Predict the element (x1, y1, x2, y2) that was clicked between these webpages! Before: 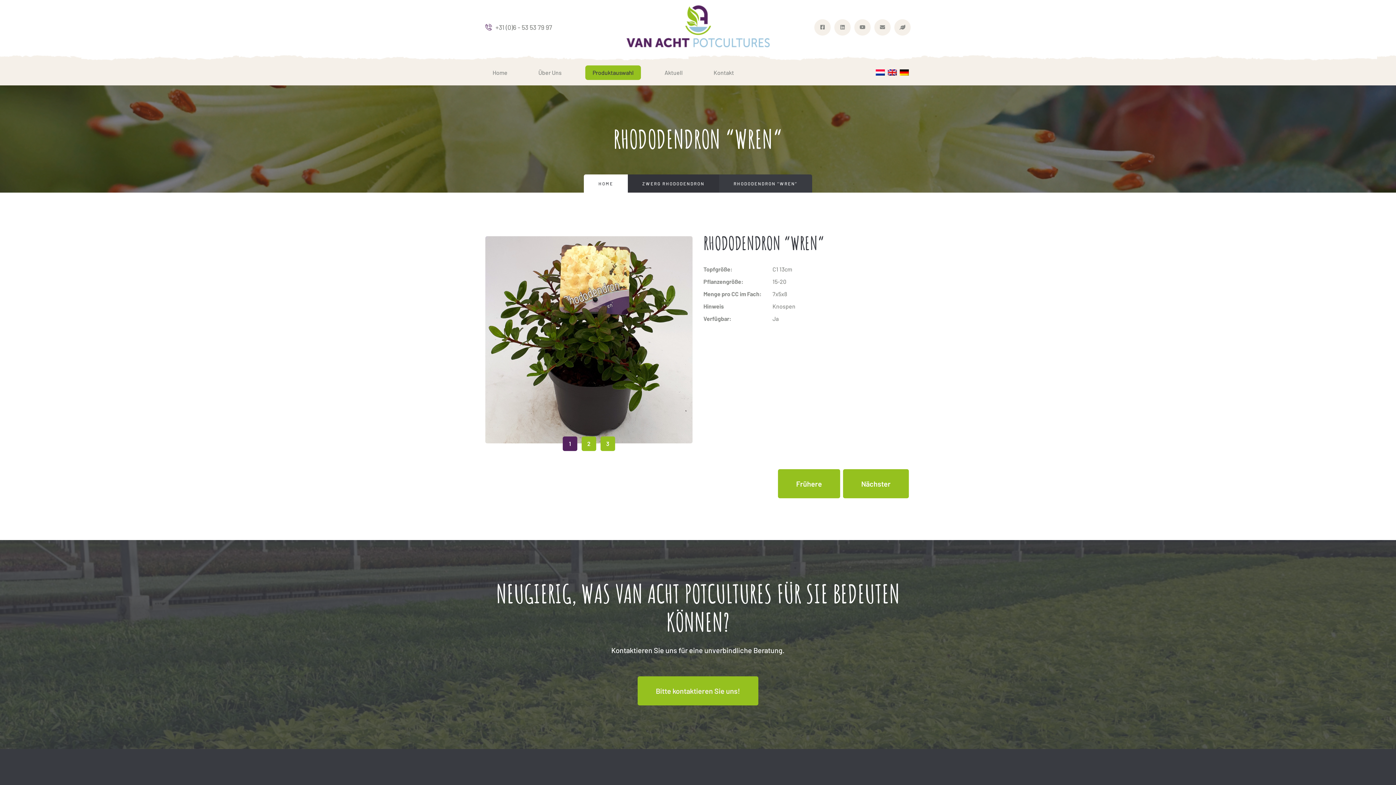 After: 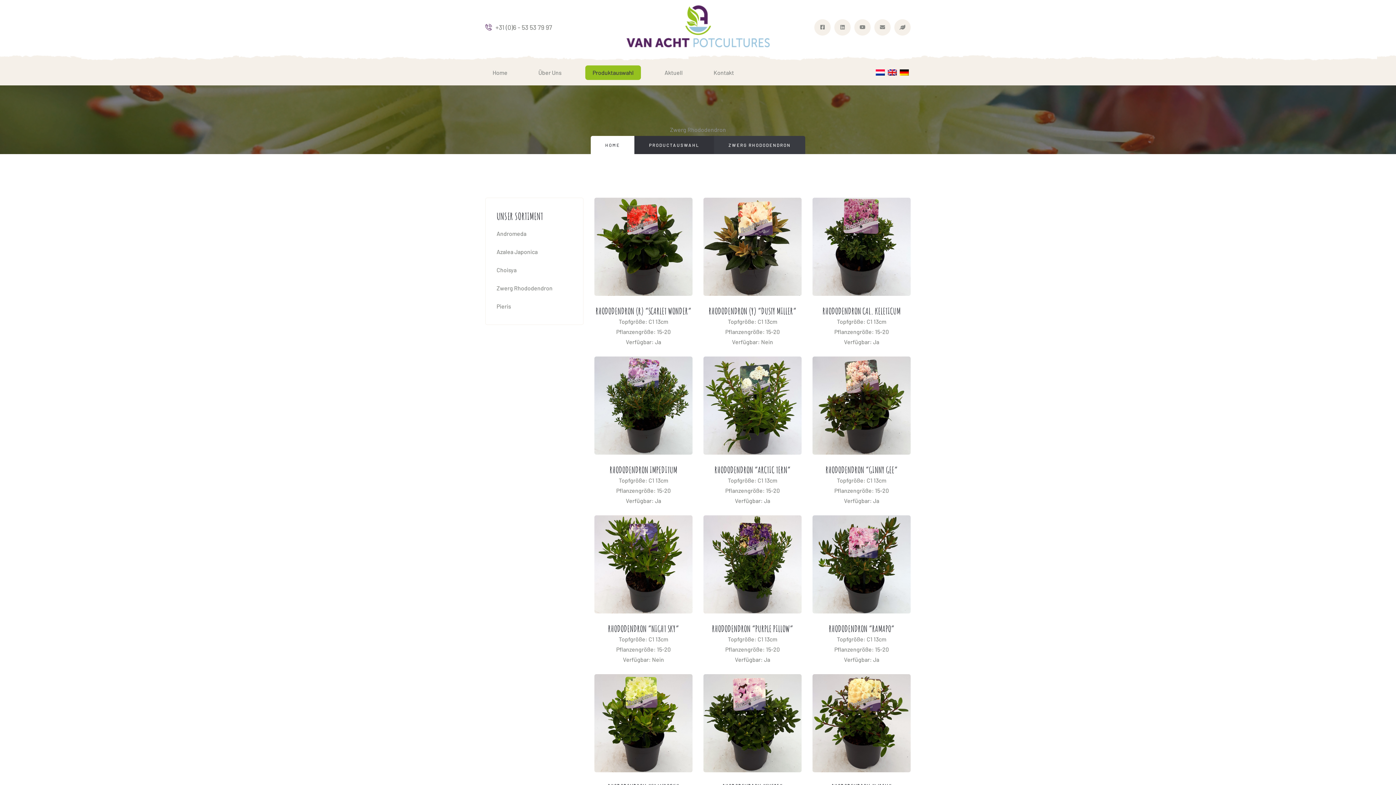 Action: bbox: (485, 21, 552, 33) label: +31 (0)6 - 53 53 79 97